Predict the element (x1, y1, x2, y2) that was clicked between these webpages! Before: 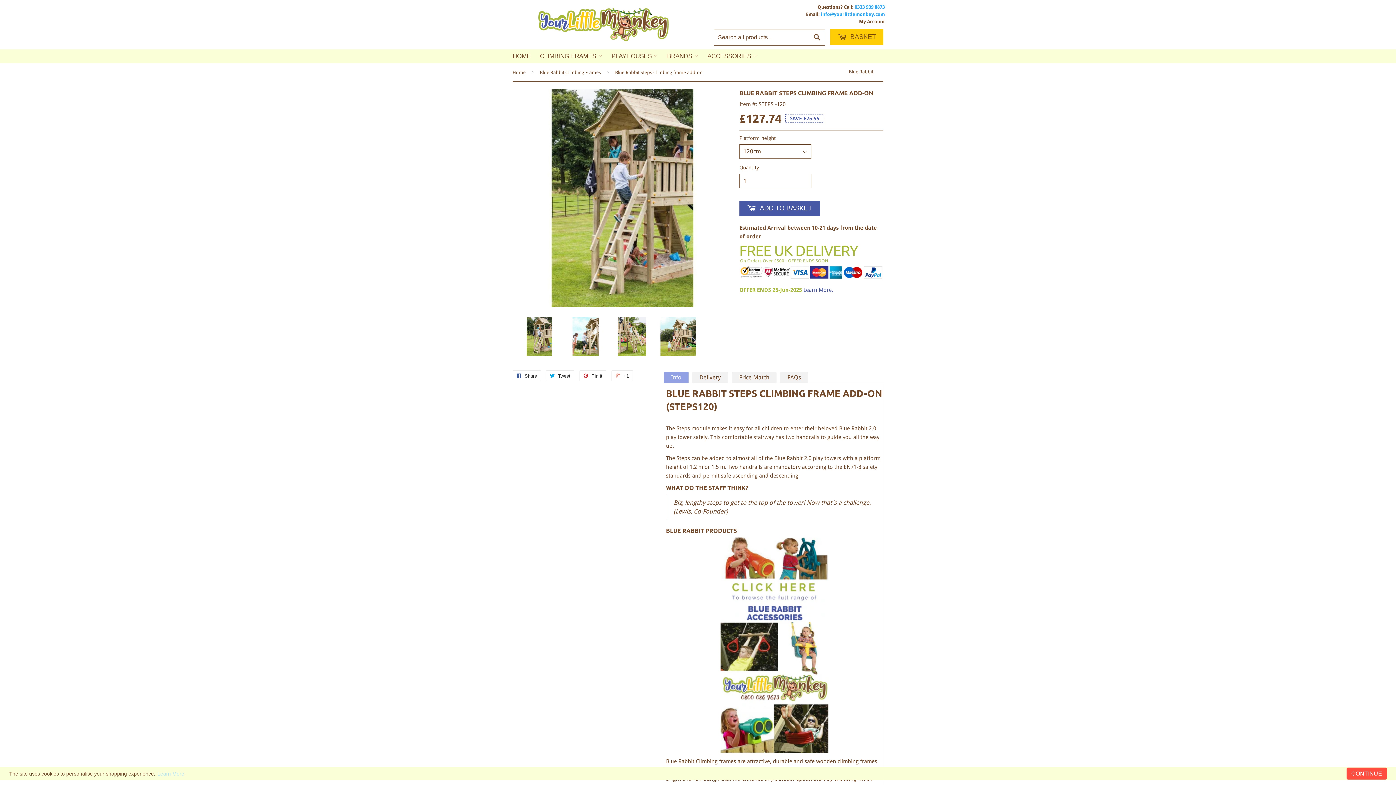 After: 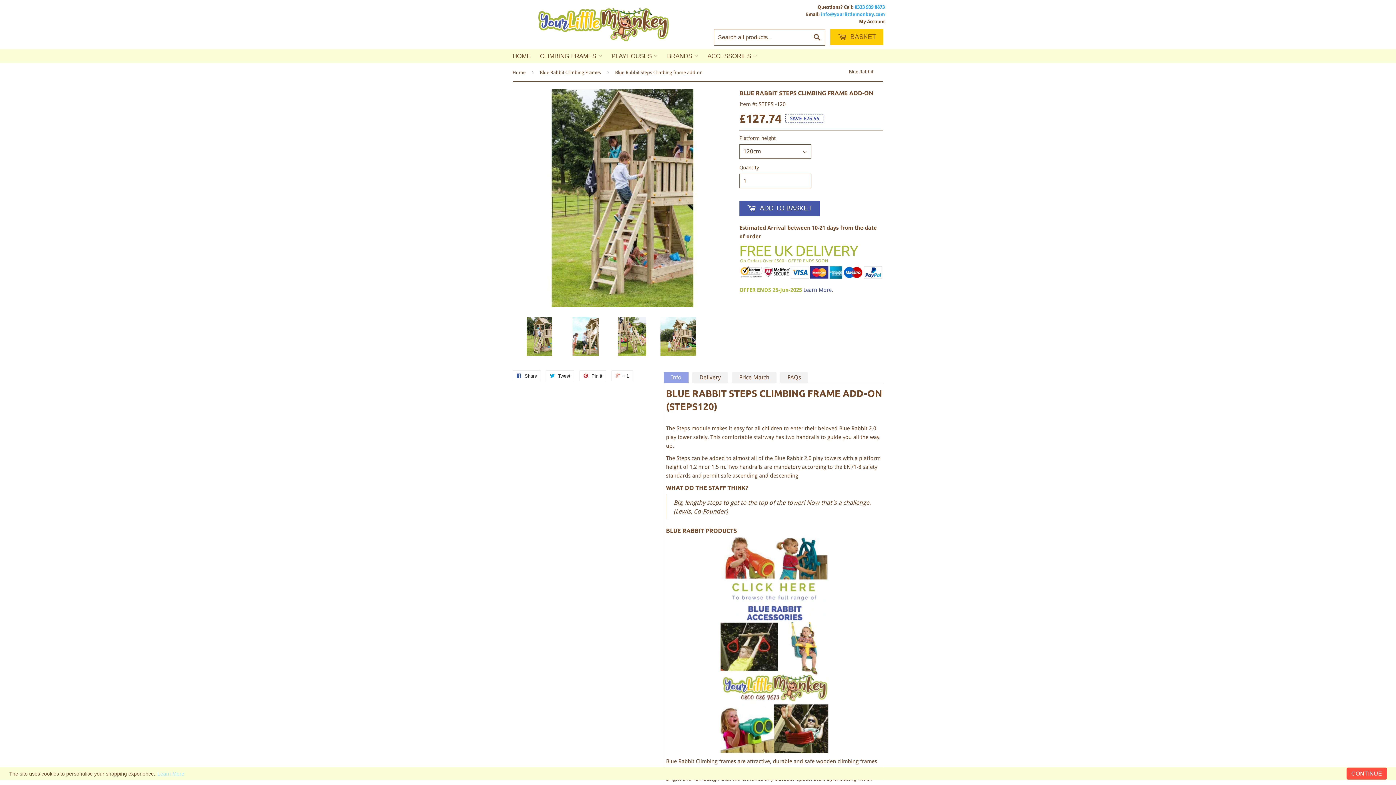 Action: label: info@yourlittlemonkey.com bbox: (821, 11, 885, 17)